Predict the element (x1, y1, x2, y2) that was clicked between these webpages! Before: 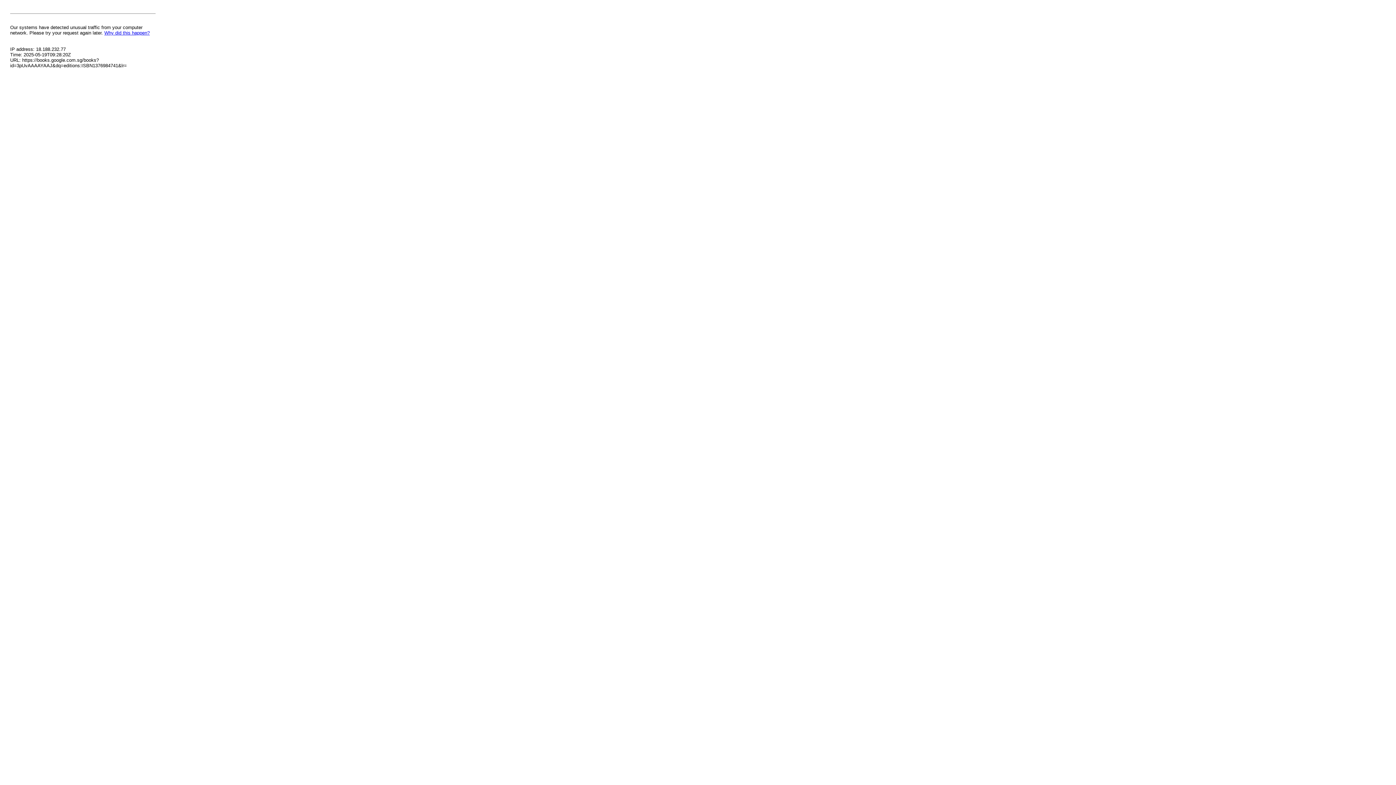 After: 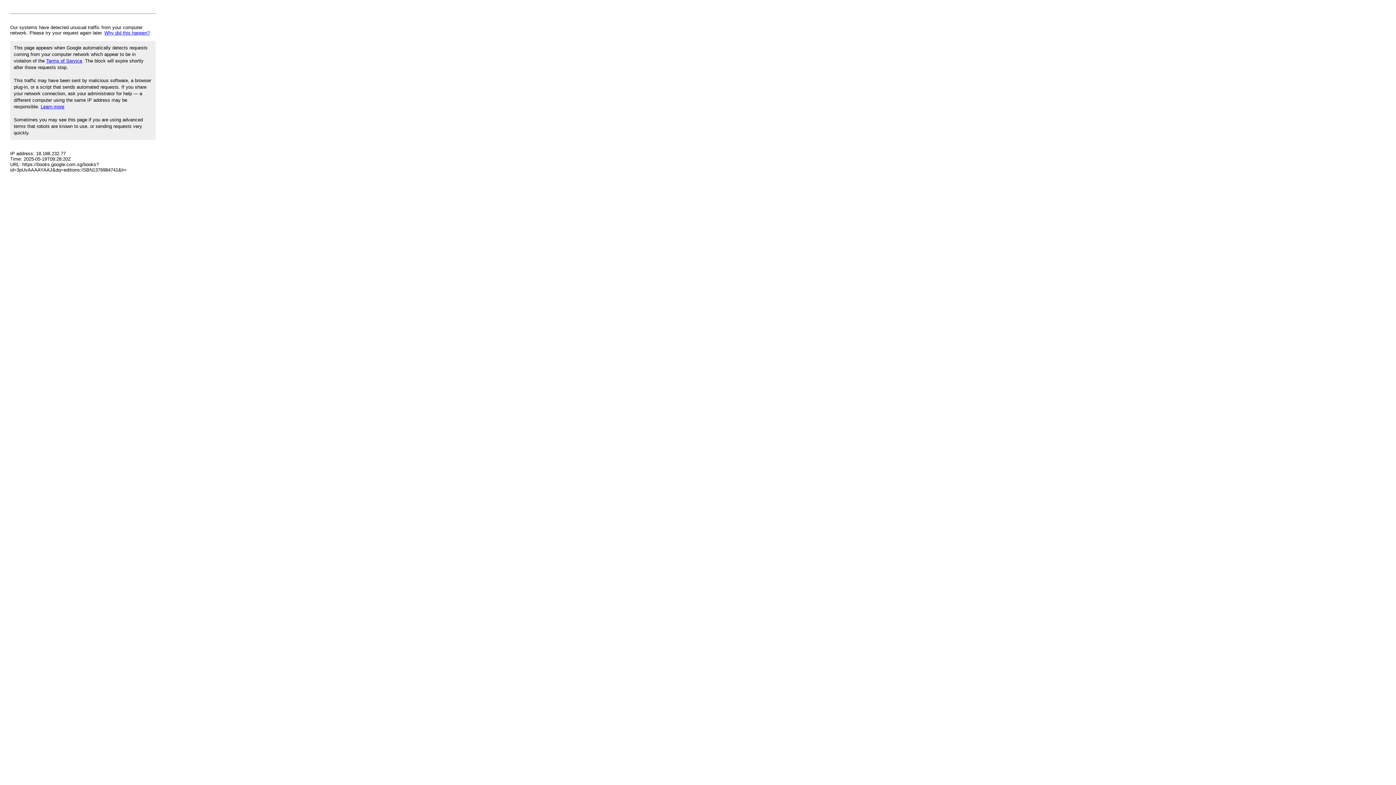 Action: bbox: (104, 30, 149, 35) label: Why did this happen?